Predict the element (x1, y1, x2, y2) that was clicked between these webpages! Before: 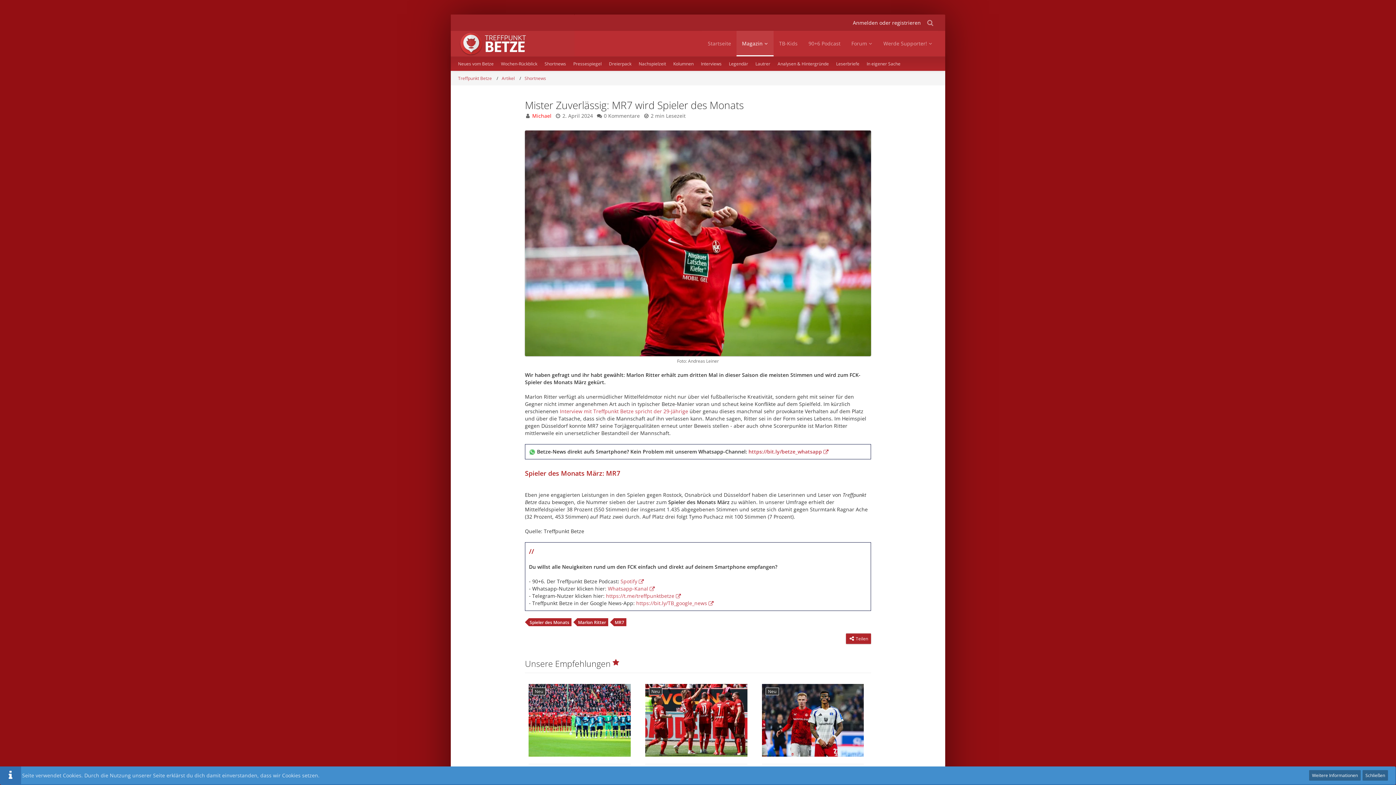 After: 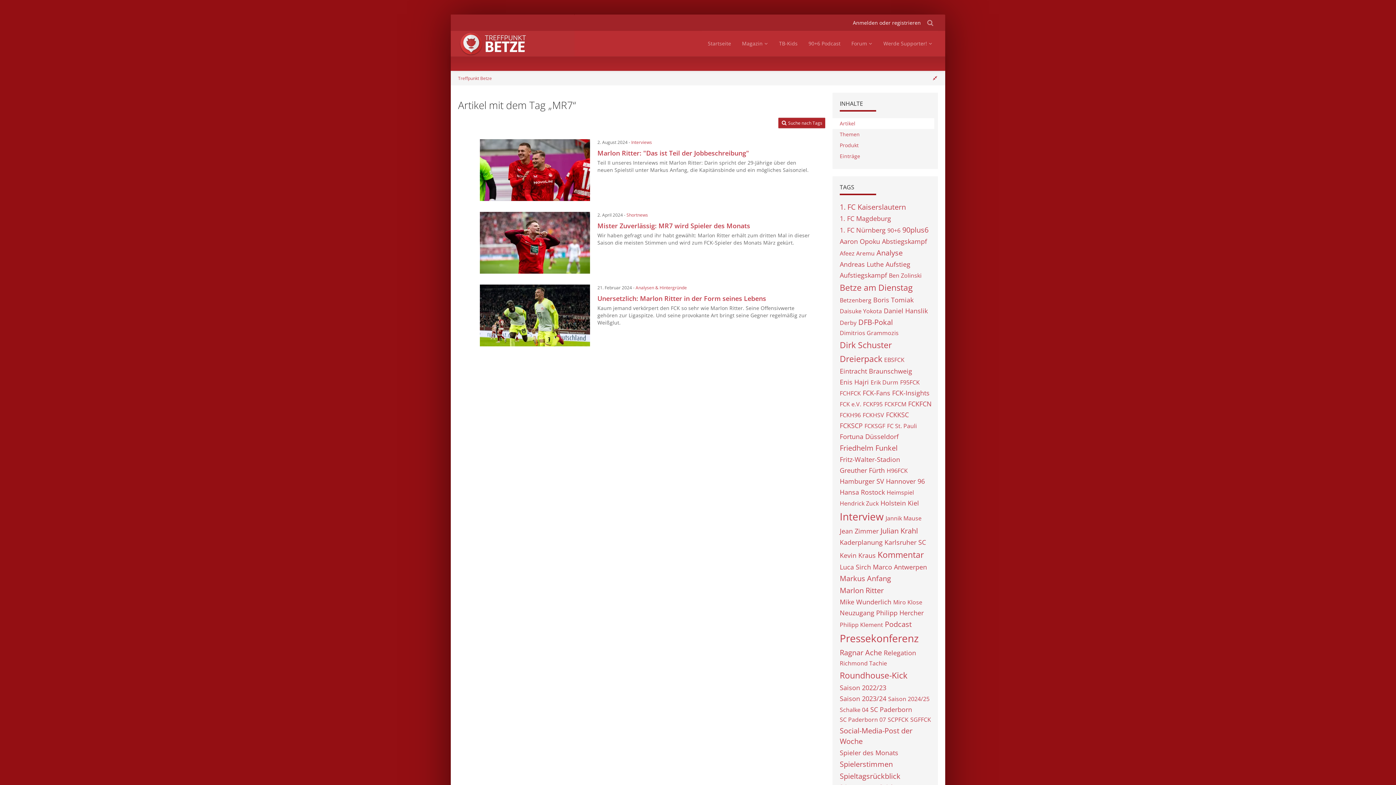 Action: label: MR7 bbox: (614, 618, 626, 626)